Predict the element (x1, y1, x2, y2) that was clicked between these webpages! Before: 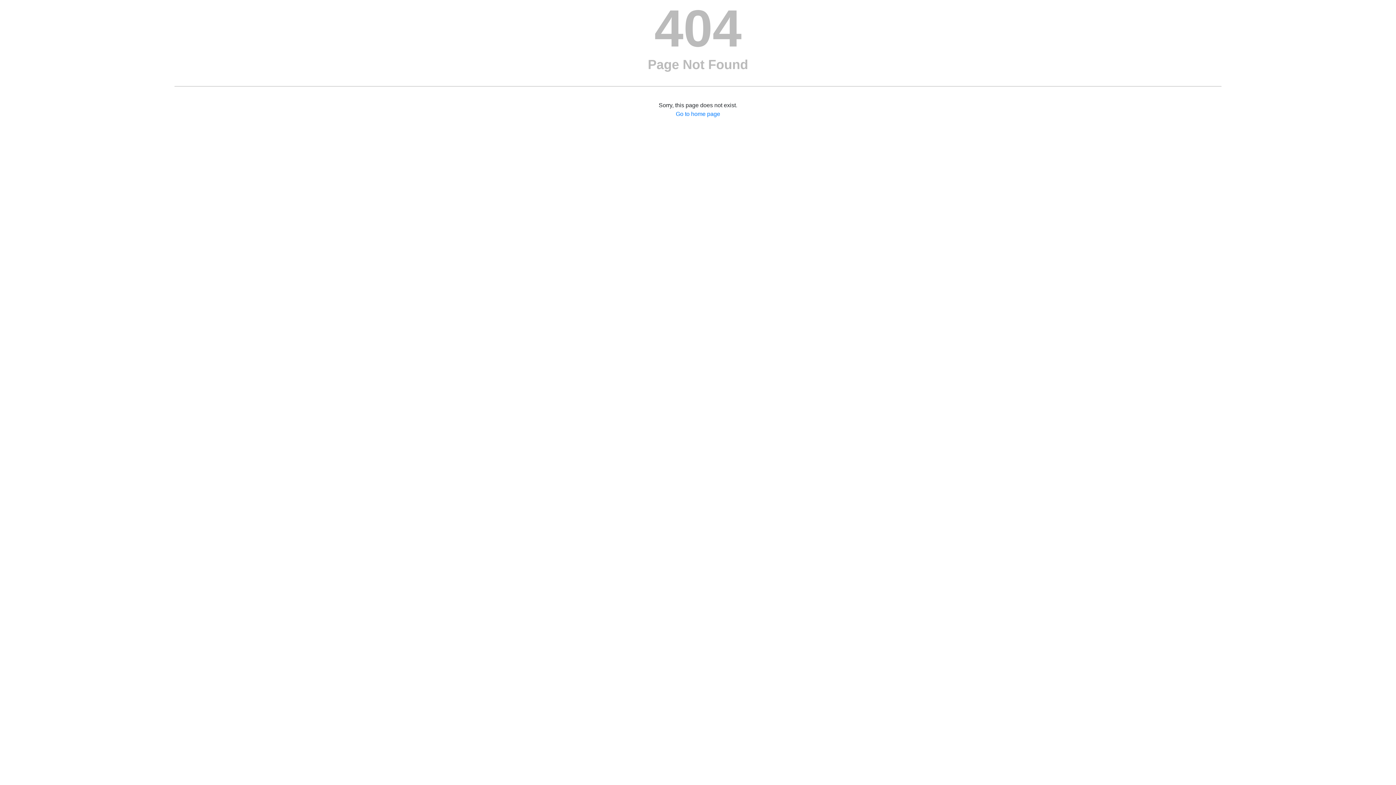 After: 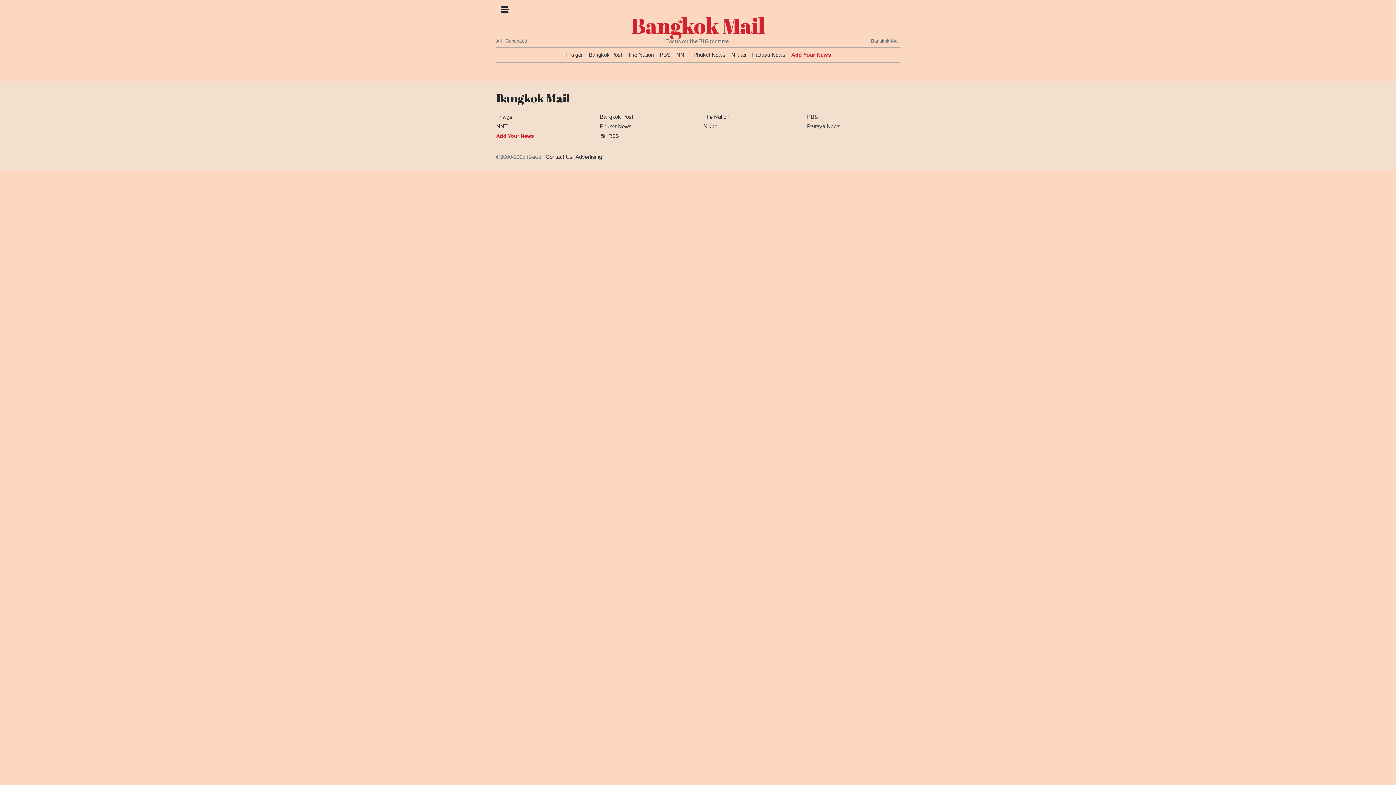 Action: bbox: (676, 110, 720, 117) label: 
Go to home page